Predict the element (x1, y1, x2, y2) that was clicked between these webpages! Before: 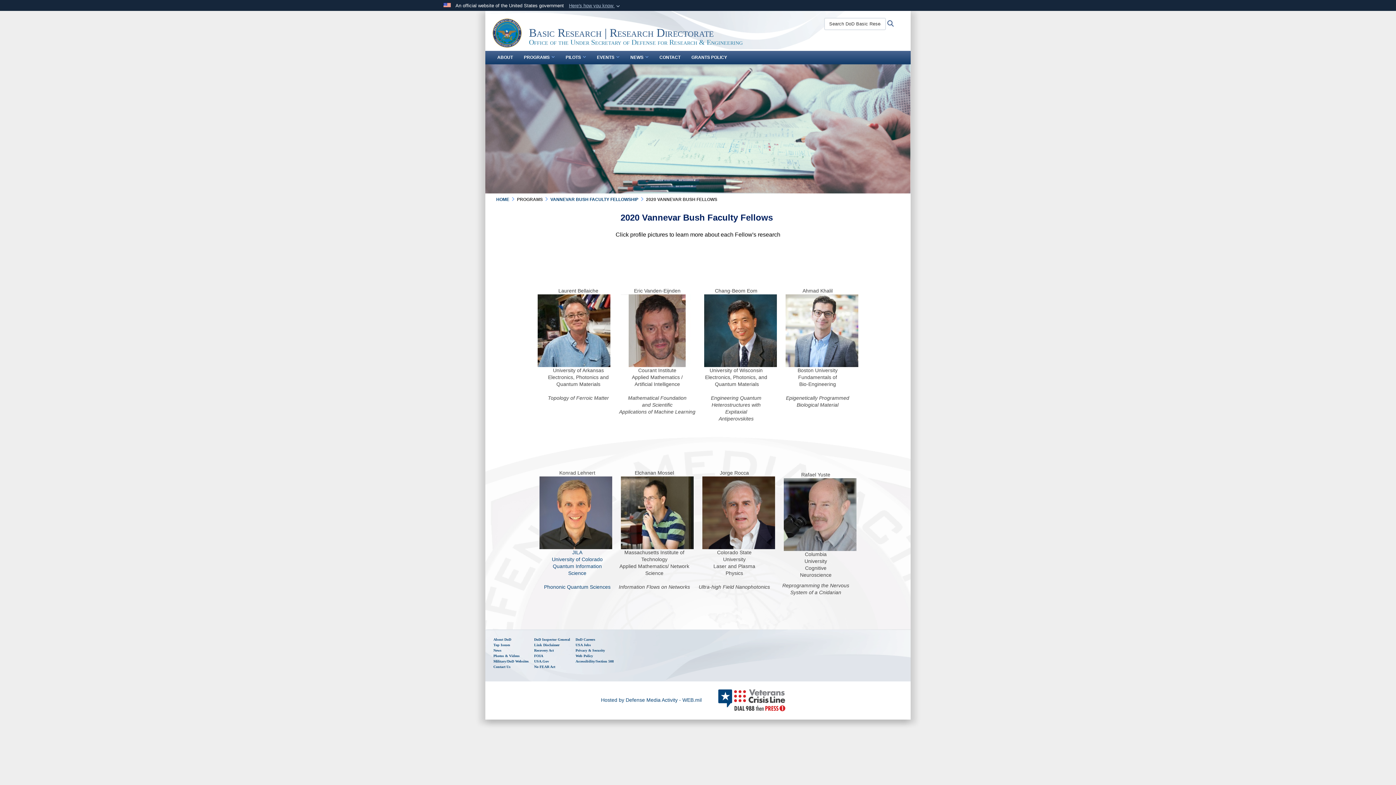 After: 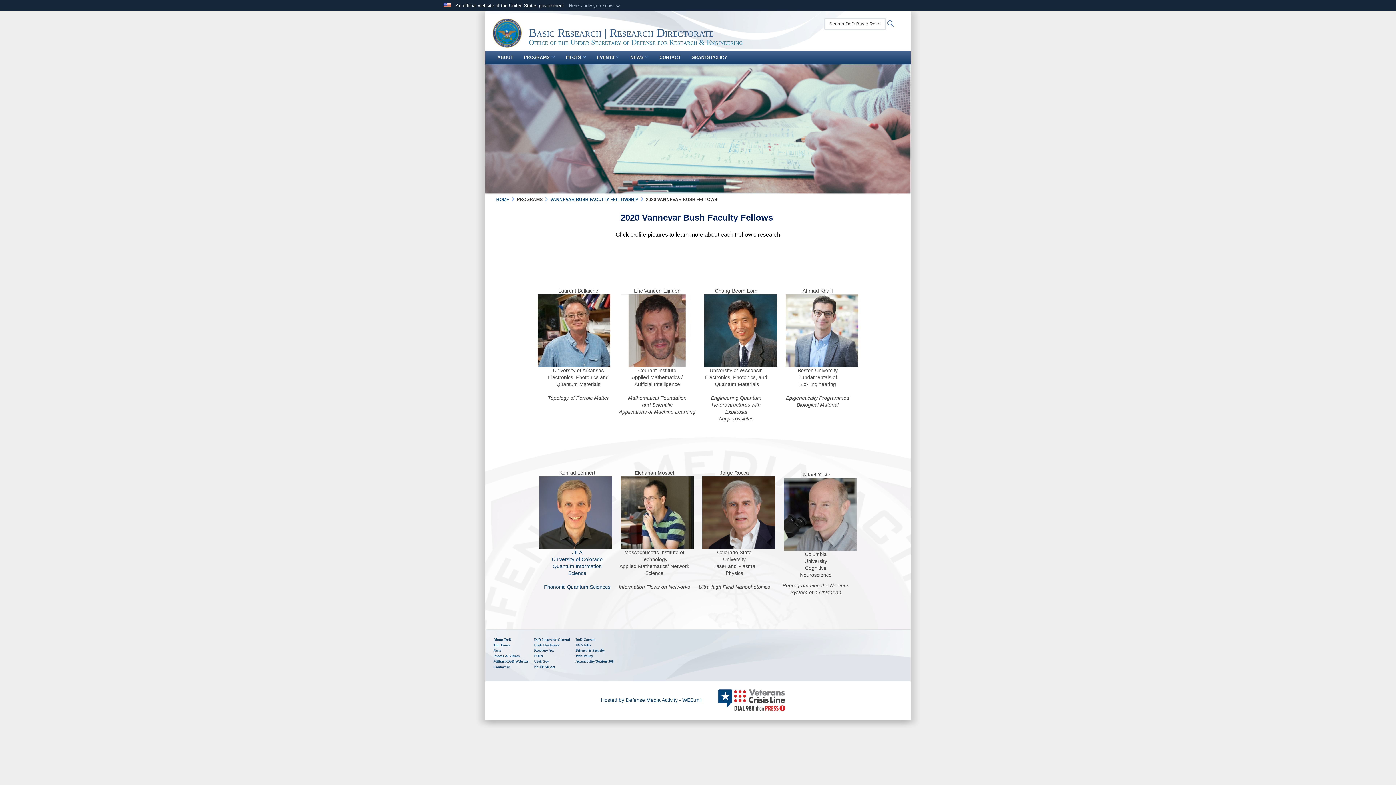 Action: bbox: (621, 327, 693, 333)